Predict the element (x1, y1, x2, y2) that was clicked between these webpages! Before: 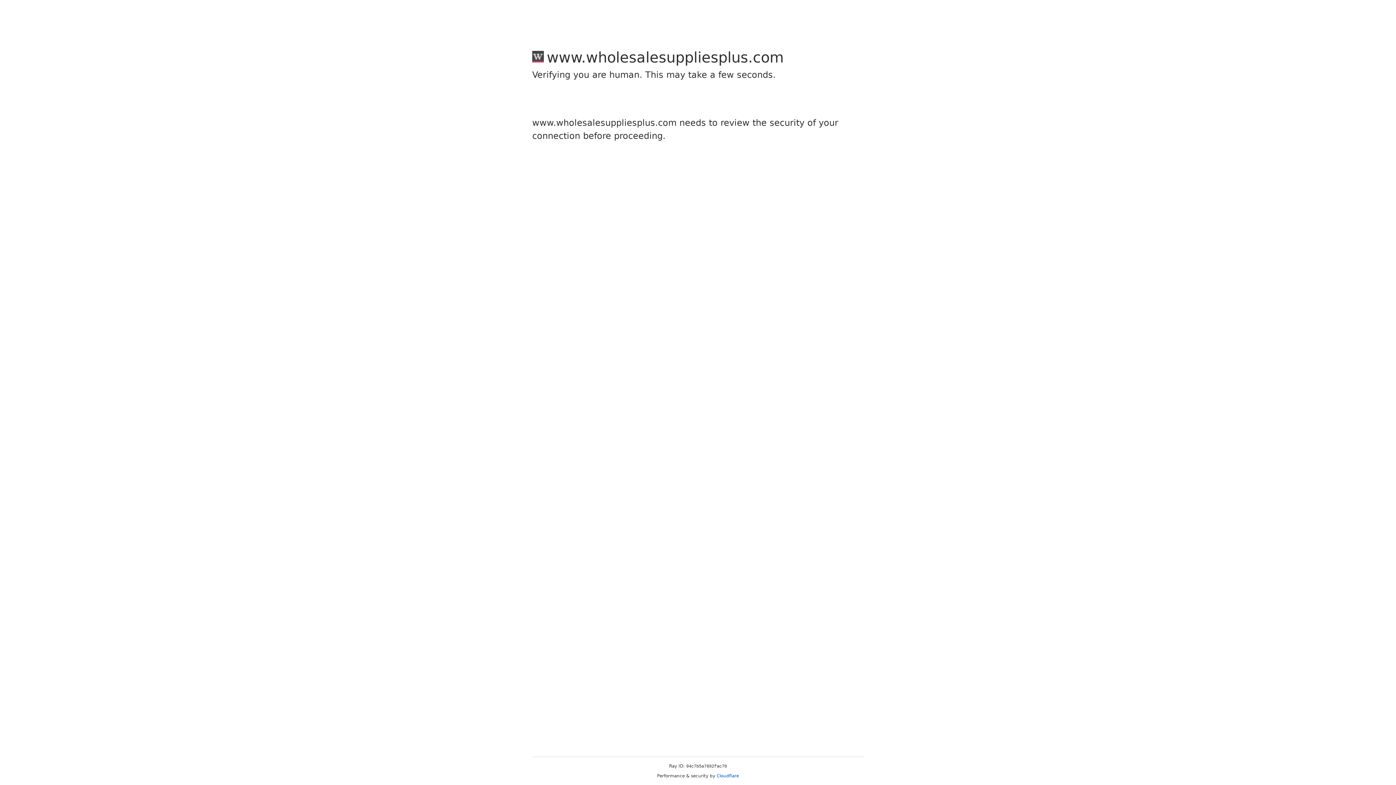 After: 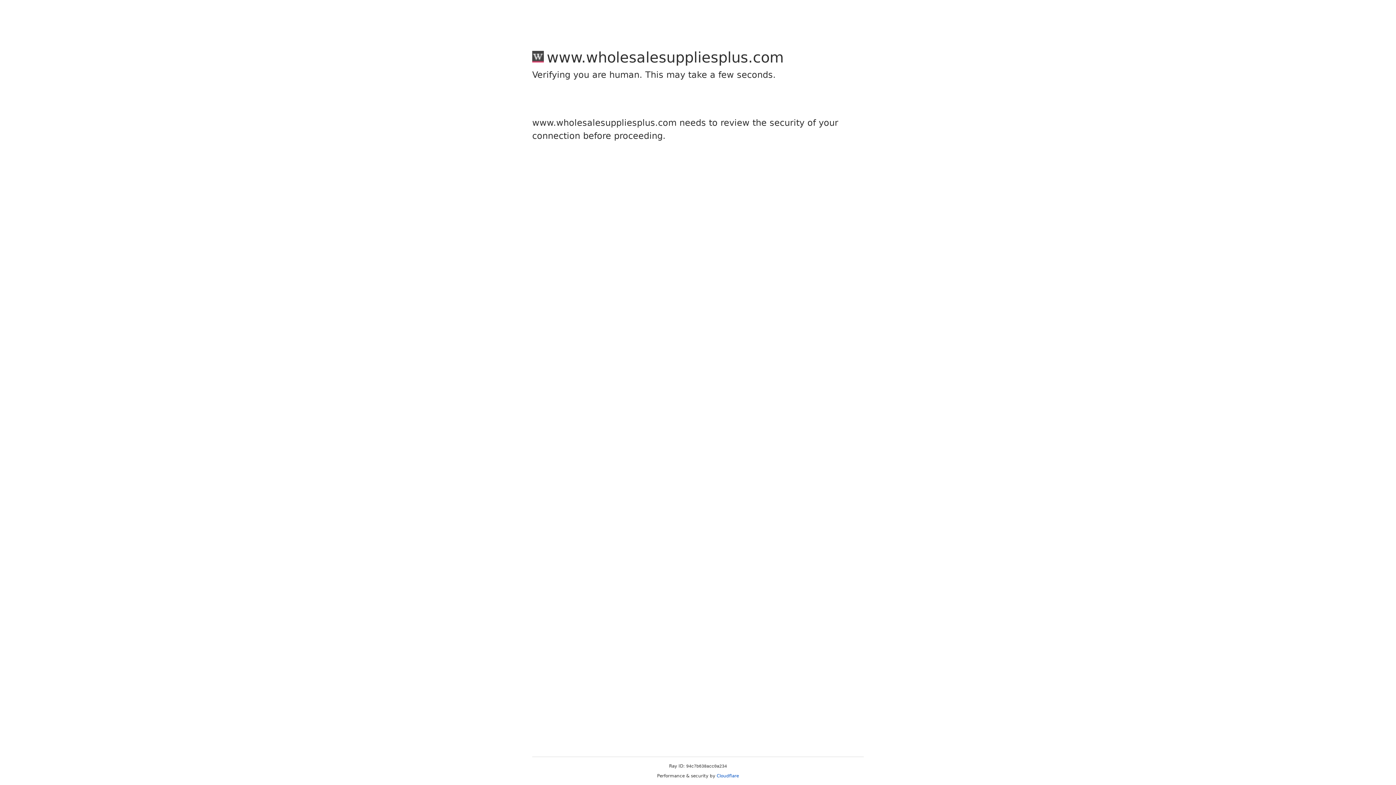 Action: bbox: (716, 773, 739, 778) label: Cloudflare